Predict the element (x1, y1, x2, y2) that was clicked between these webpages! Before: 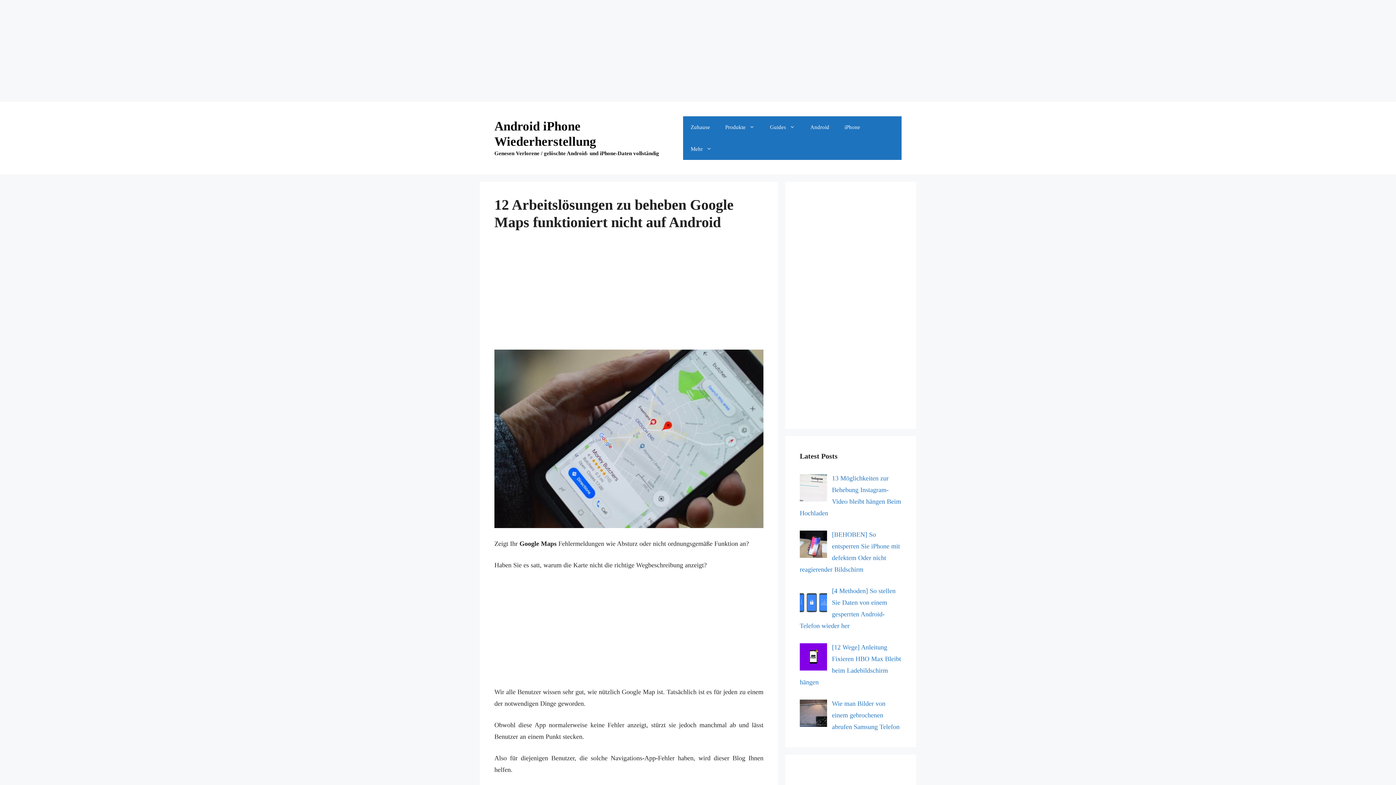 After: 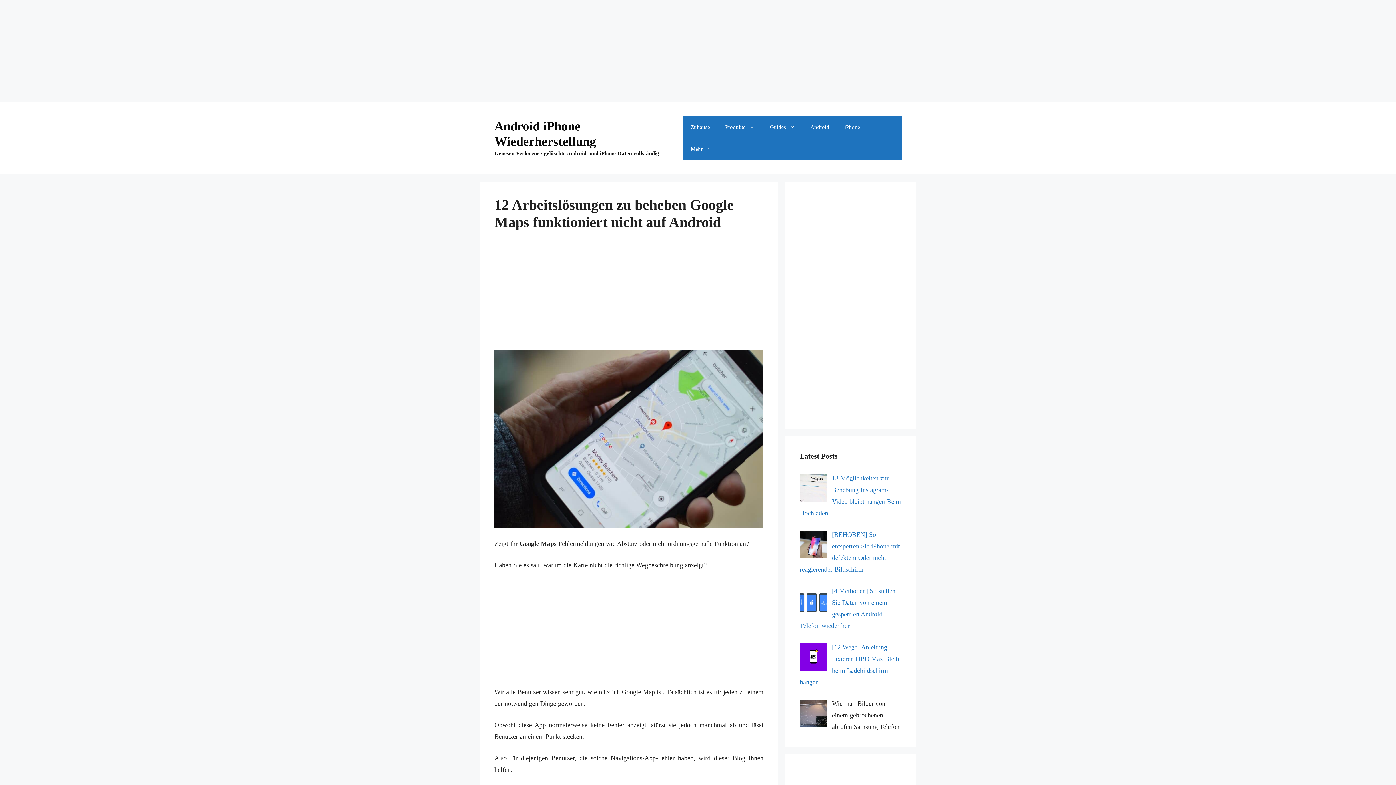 Action: bbox: (832, 700, 899, 730) label: Wie man Bilder von einem gebrochenen abrufen Samsung Telefon